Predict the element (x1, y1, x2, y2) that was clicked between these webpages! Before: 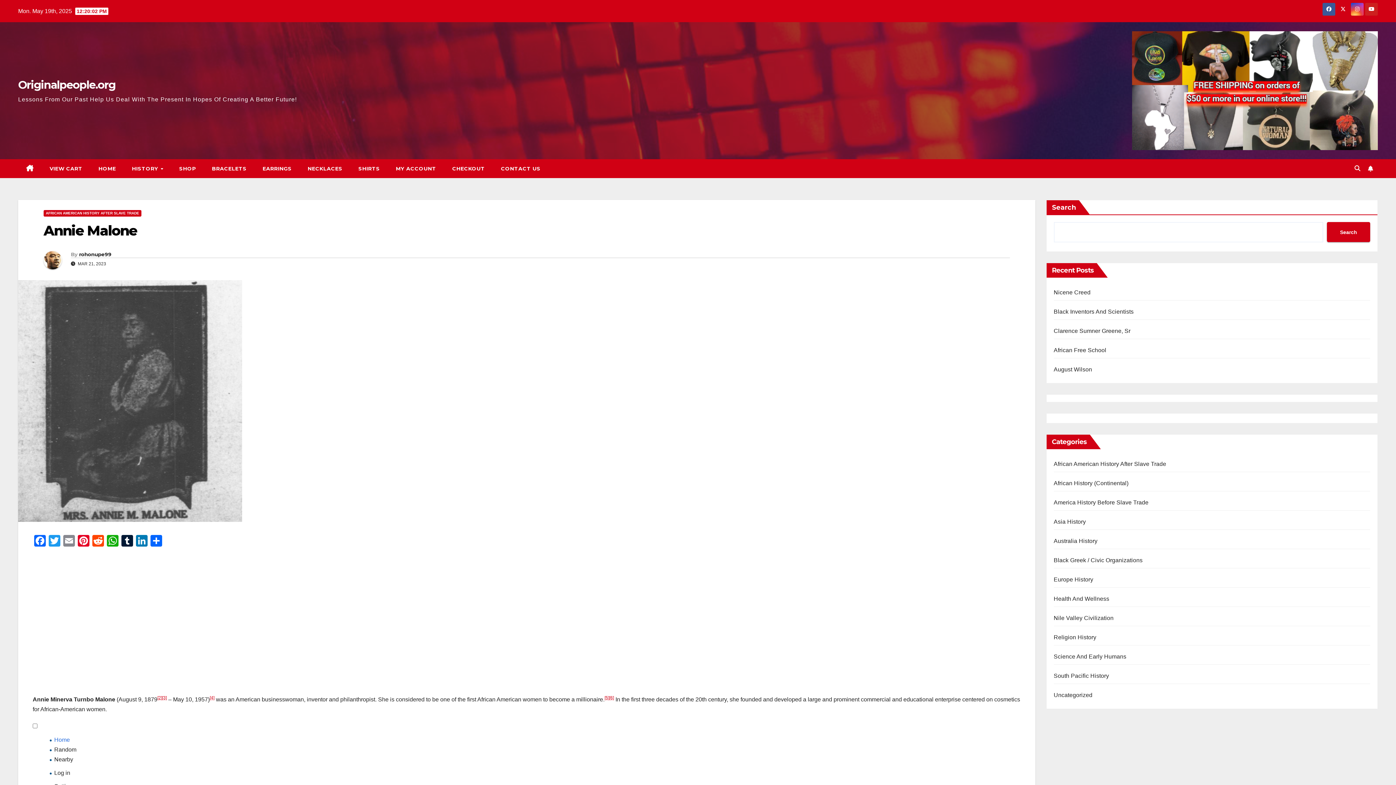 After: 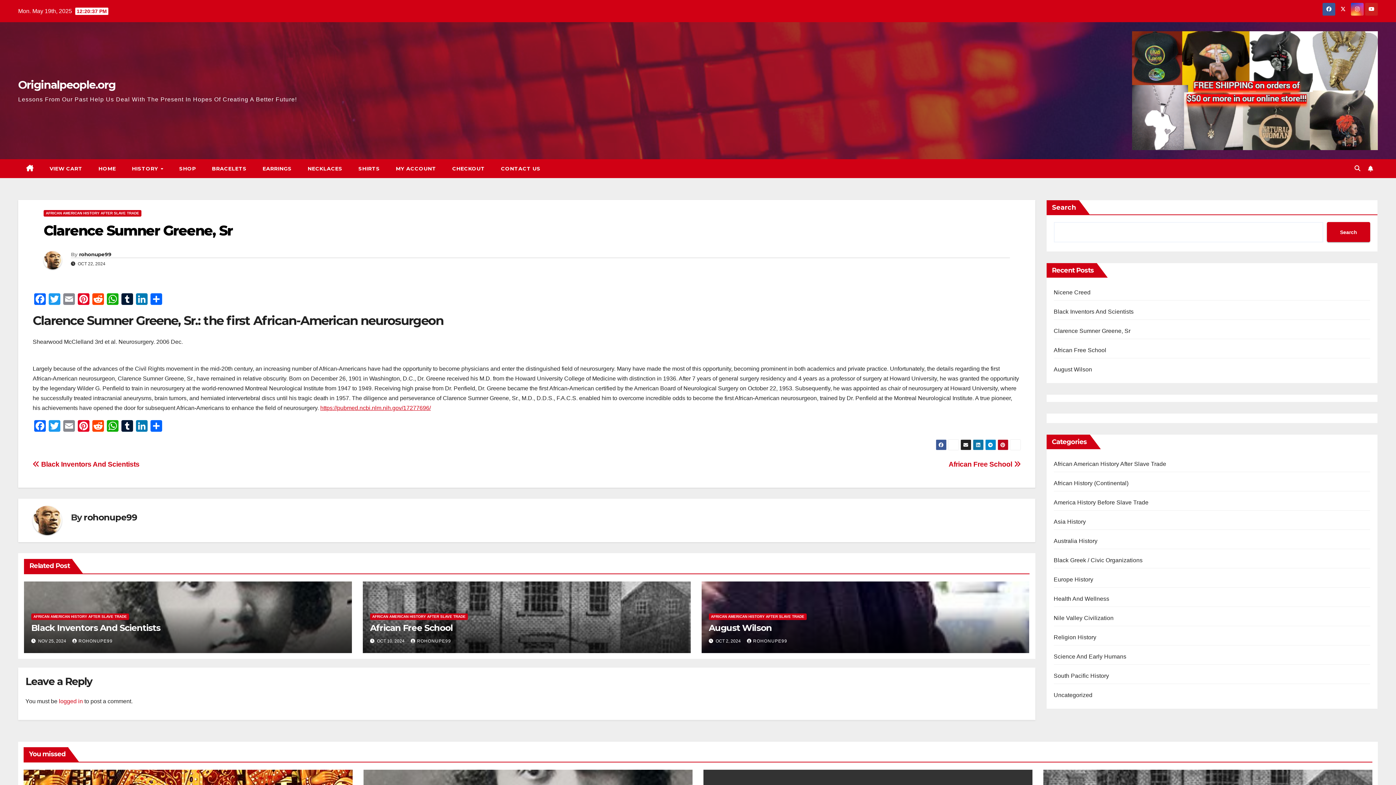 Action: bbox: (1054, 328, 1130, 334) label: Clarence Sumner Greene, Sr